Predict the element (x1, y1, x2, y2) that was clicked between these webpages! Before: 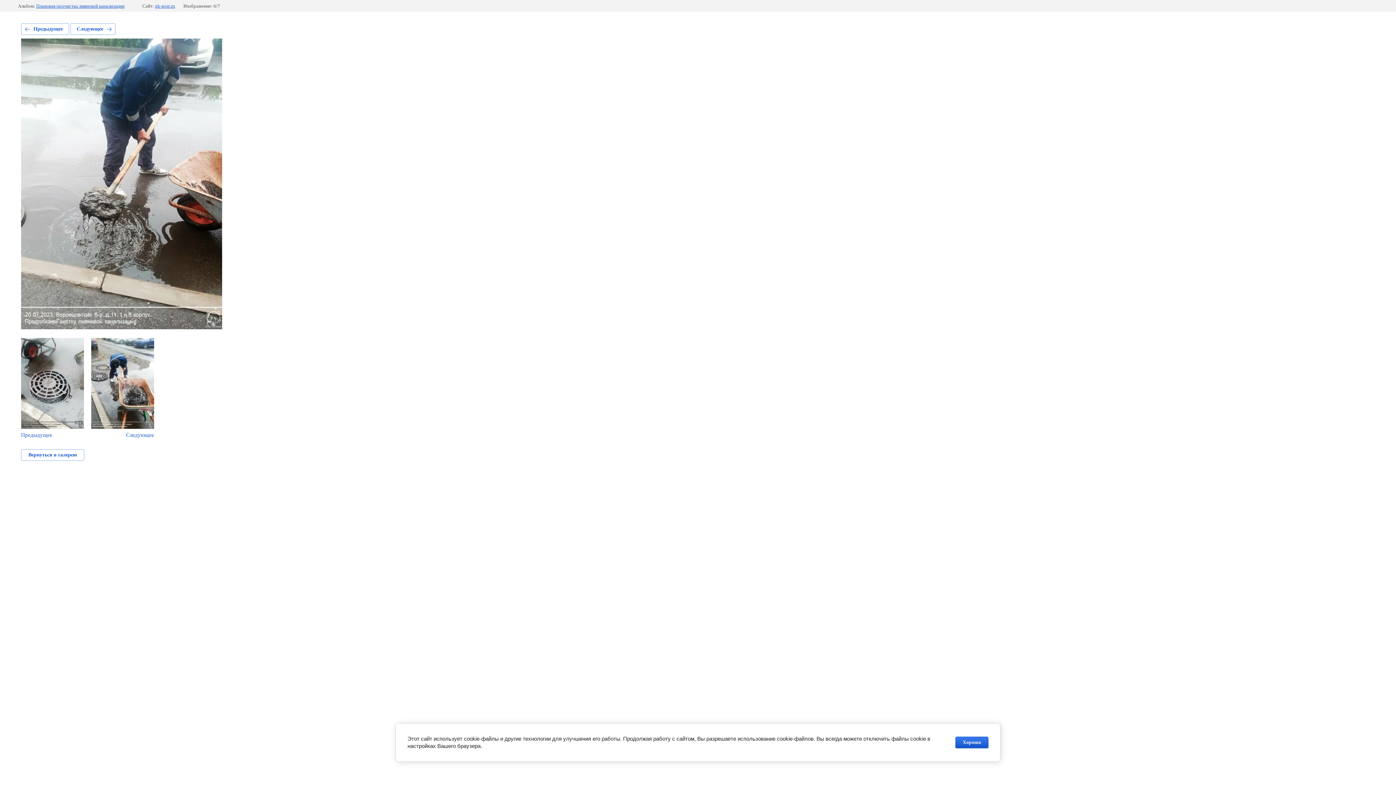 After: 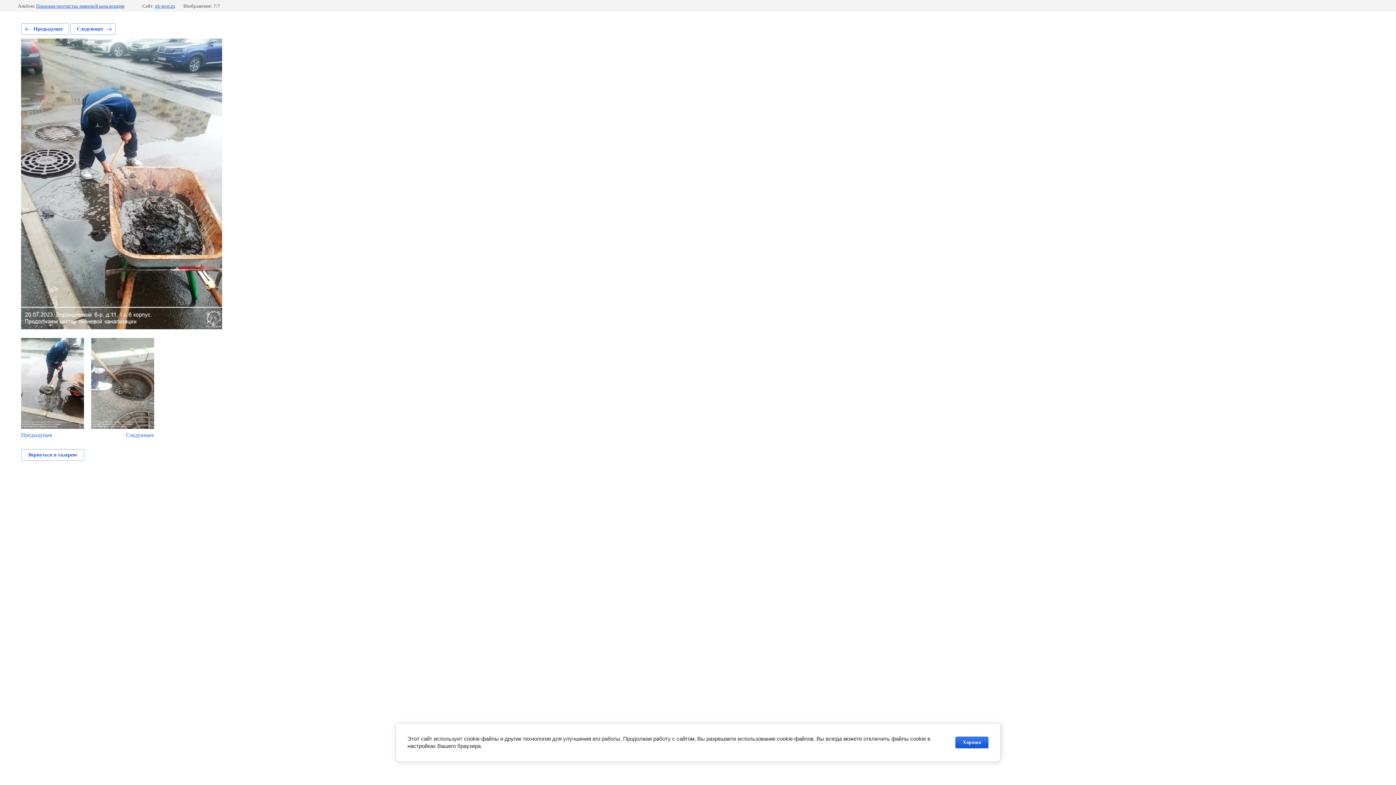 Action: label: Следующее bbox: (70, 23, 115, 34)